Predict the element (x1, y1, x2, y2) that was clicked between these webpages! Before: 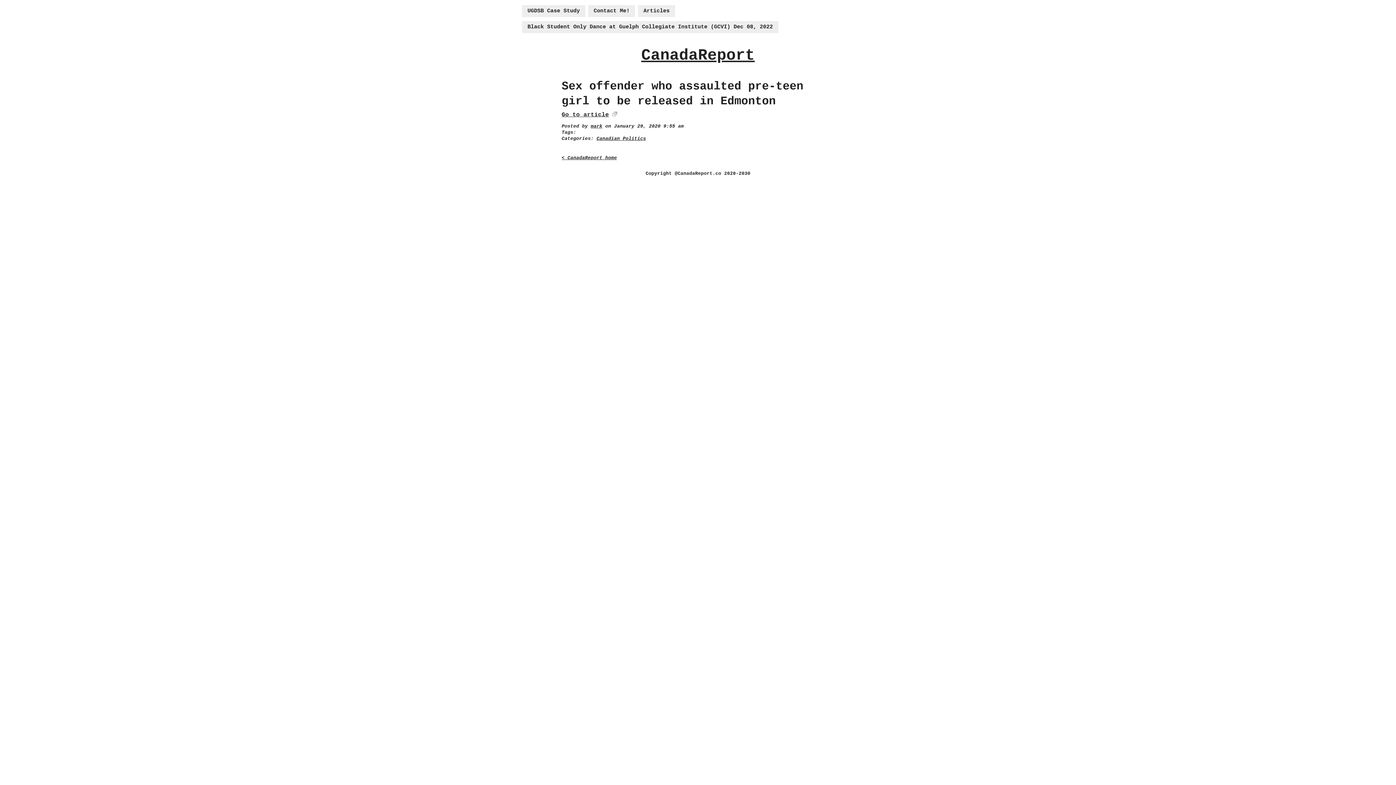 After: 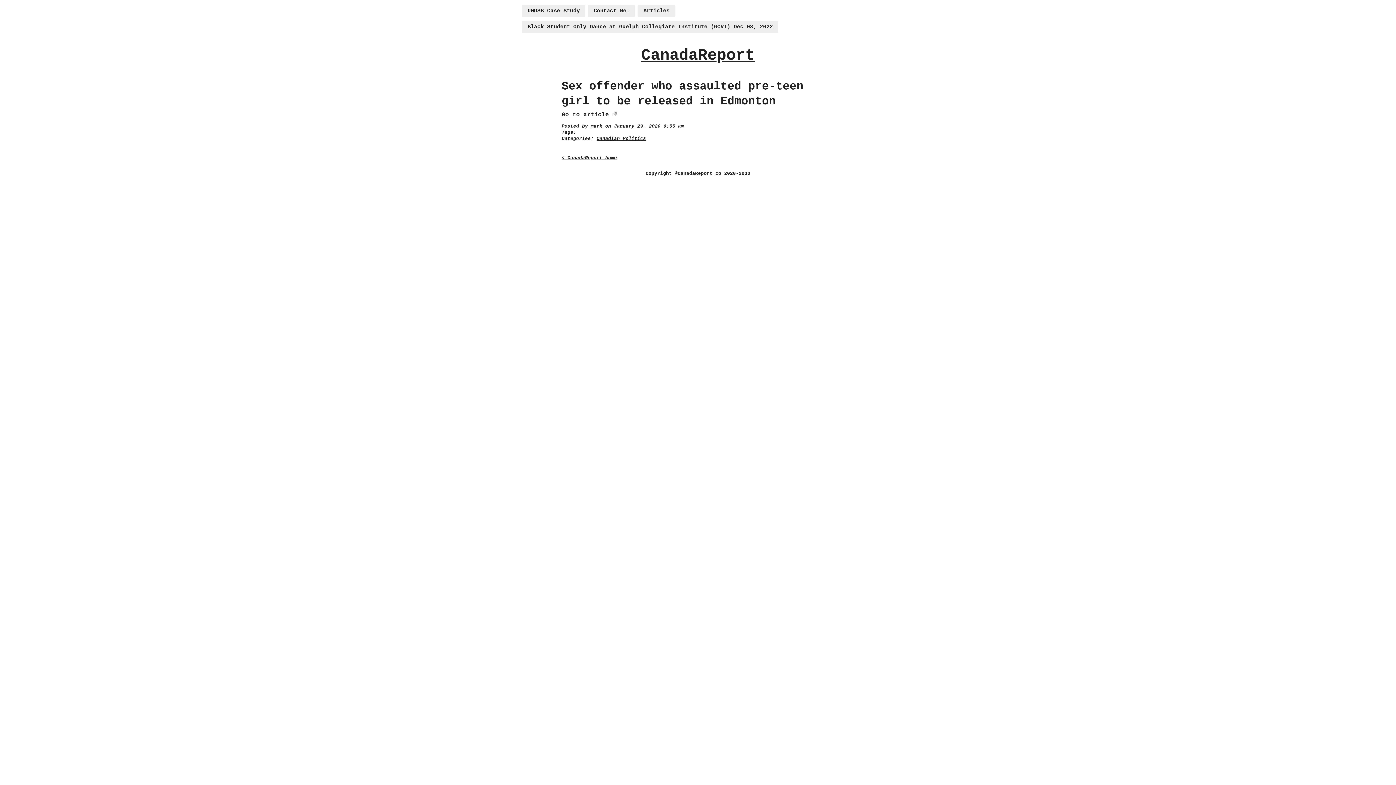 Action: bbox: (612, 111, 617, 118)